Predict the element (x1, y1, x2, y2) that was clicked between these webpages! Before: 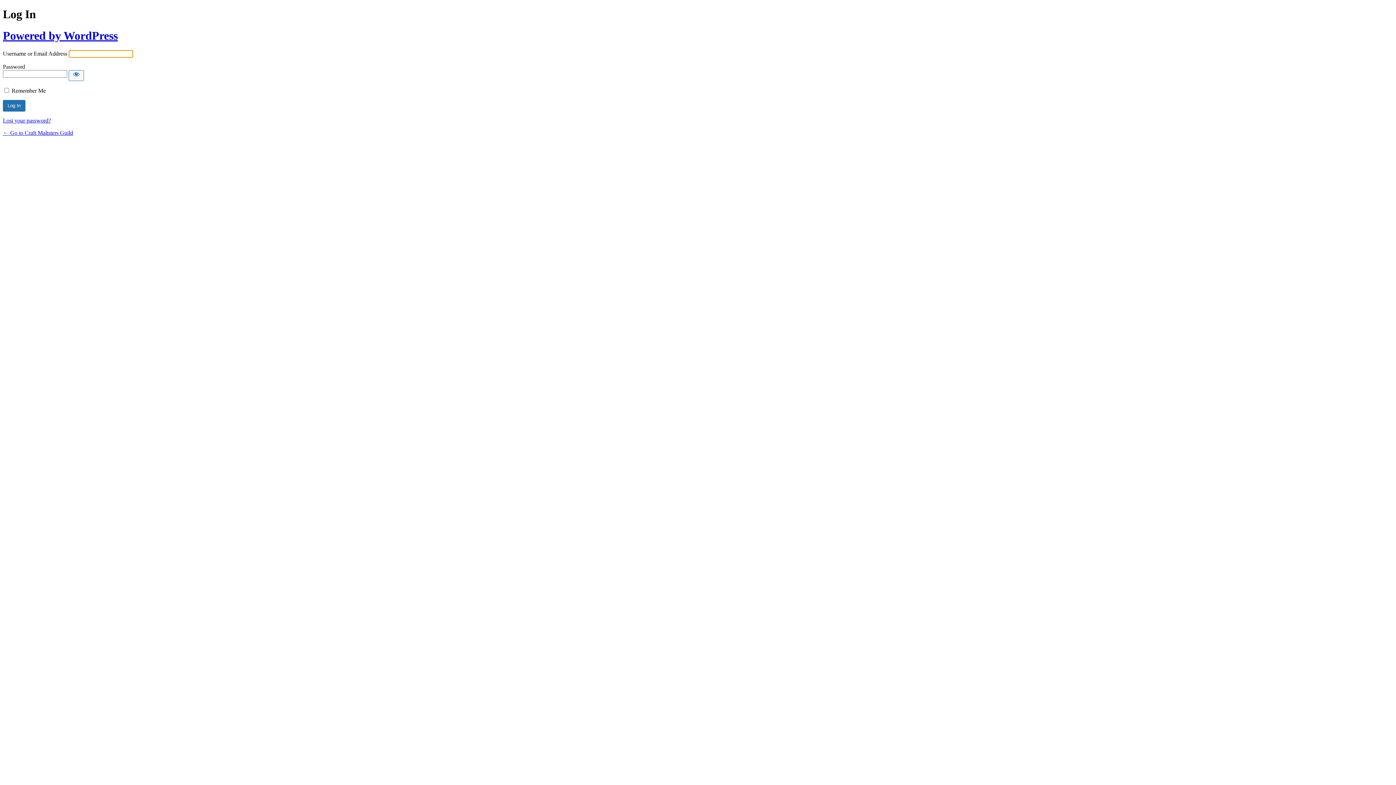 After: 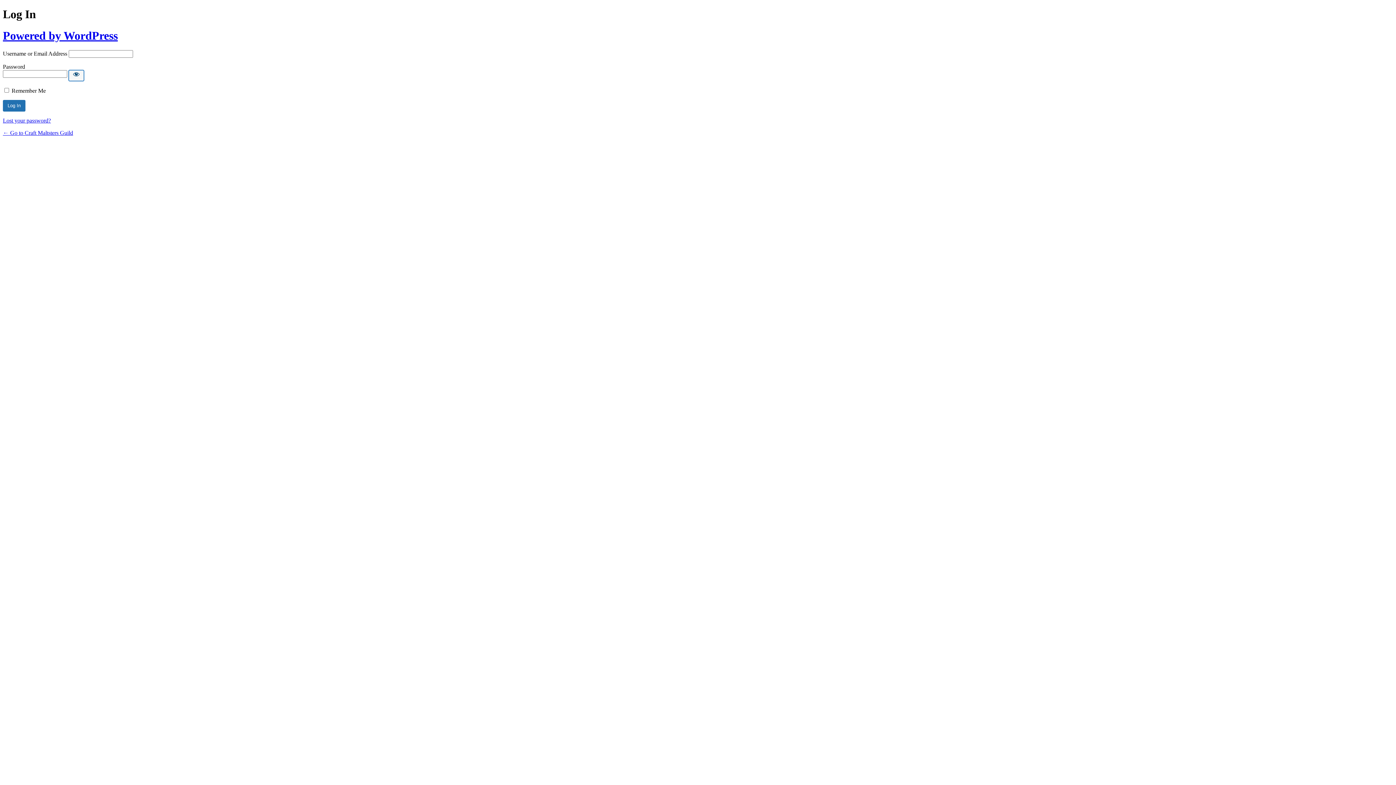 Action: label: Show password bbox: (68, 70, 84, 81)